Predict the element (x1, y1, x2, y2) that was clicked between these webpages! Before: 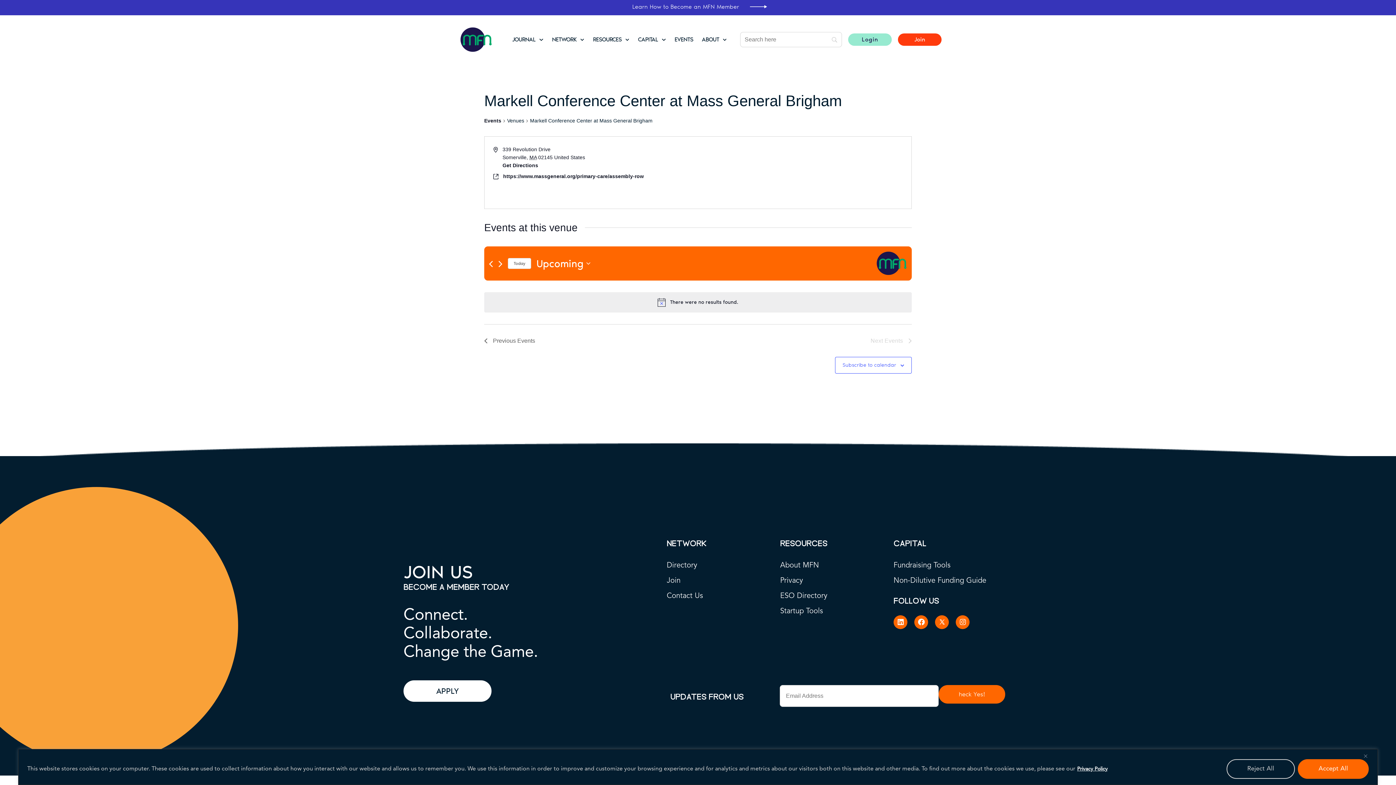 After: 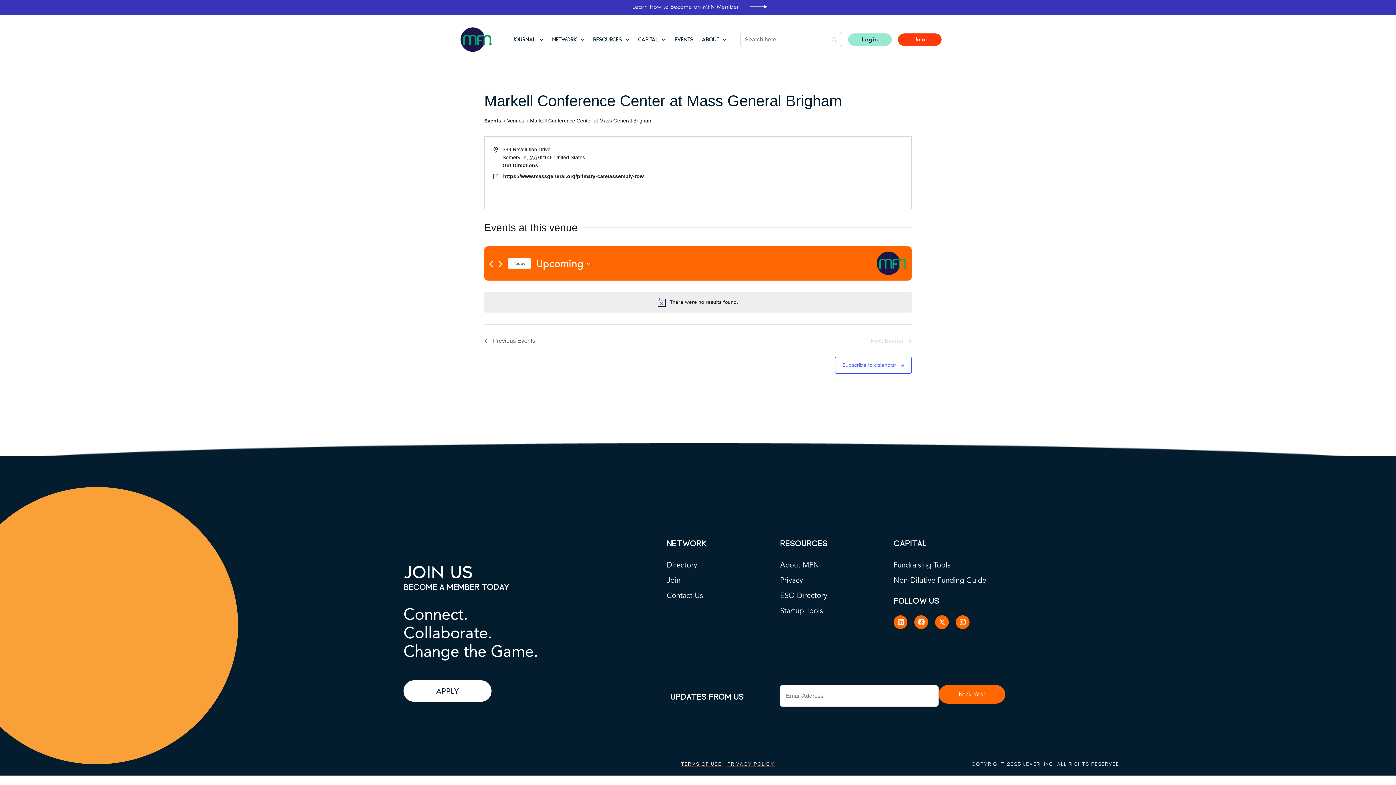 Action: label: Reject All bbox: (1226, 759, 1295, 779)